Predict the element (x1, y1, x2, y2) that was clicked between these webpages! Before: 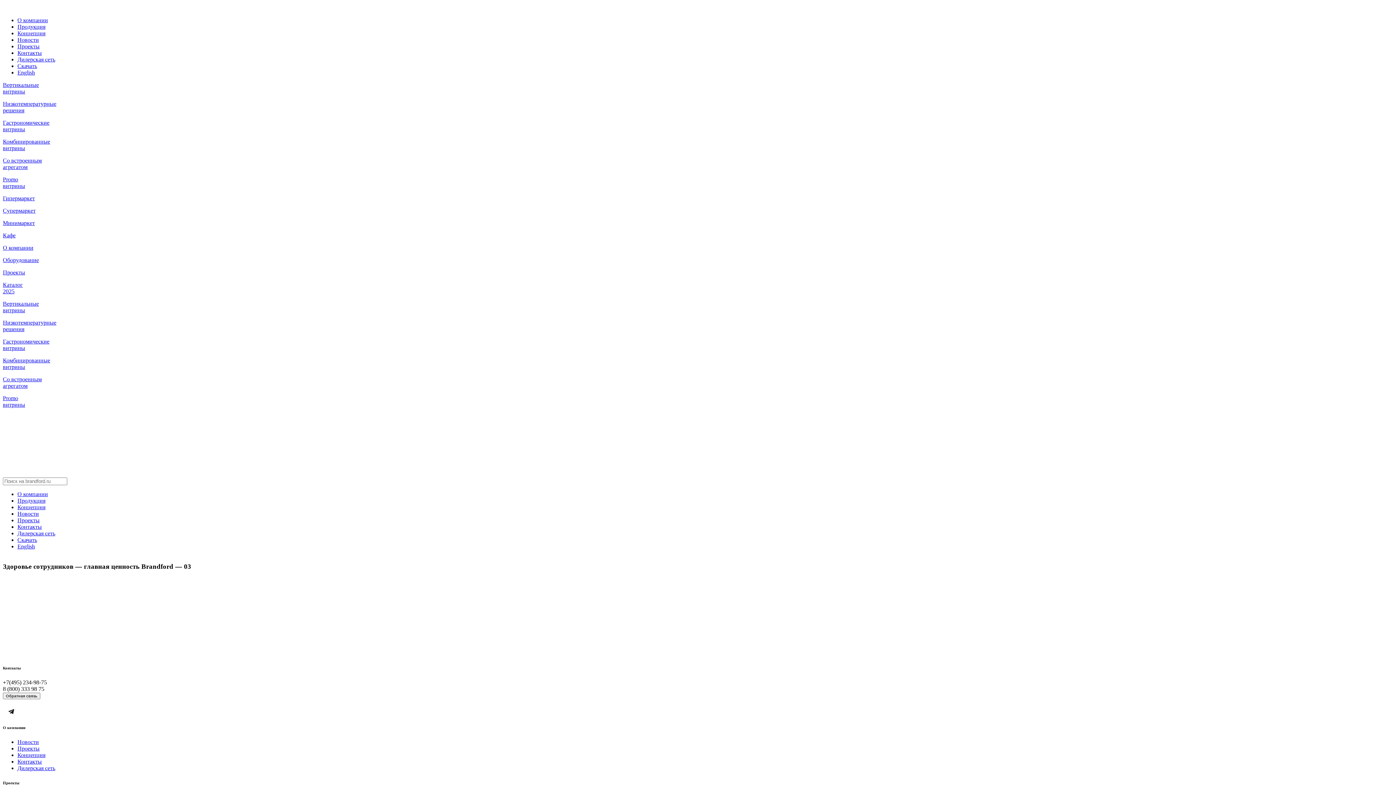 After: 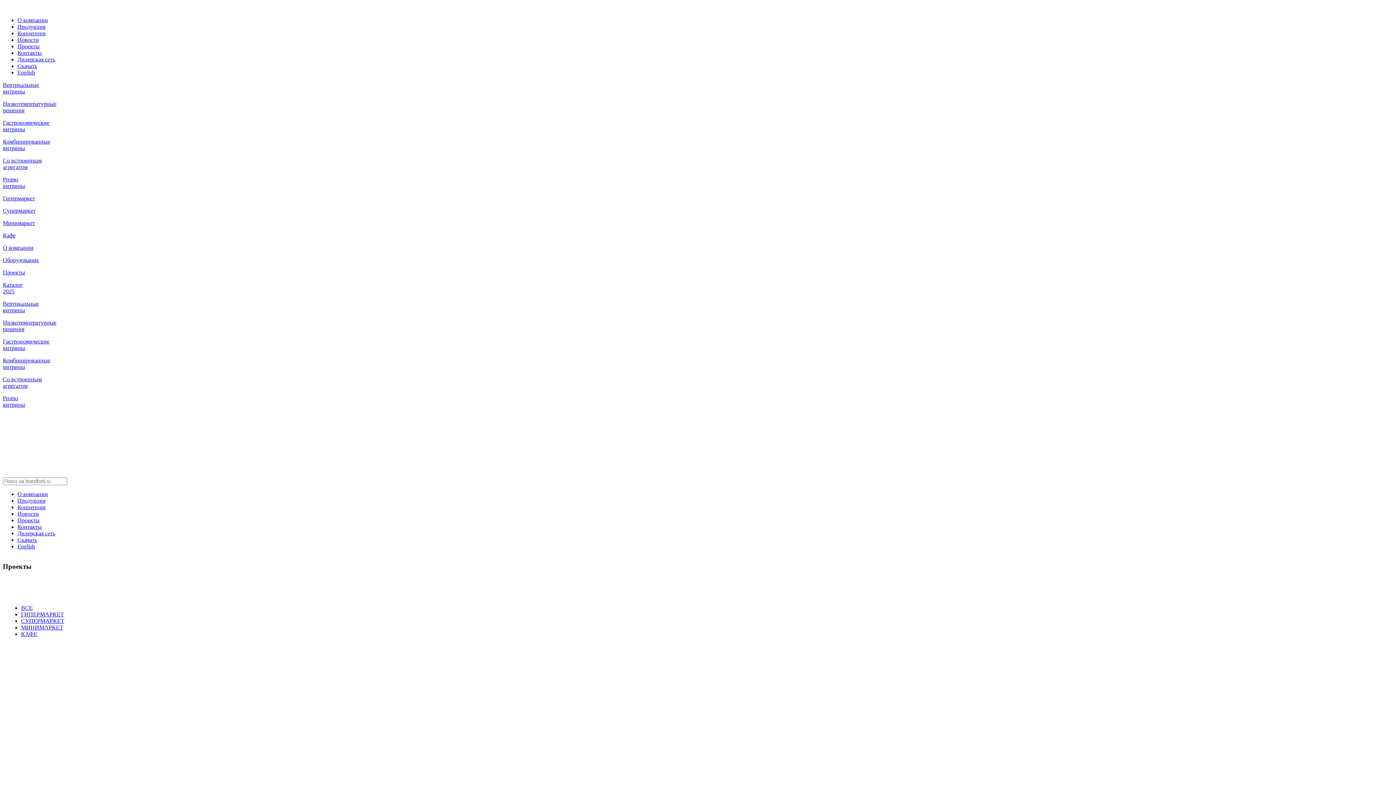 Action: bbox: (17, 43, 39, 49) label: Проекты